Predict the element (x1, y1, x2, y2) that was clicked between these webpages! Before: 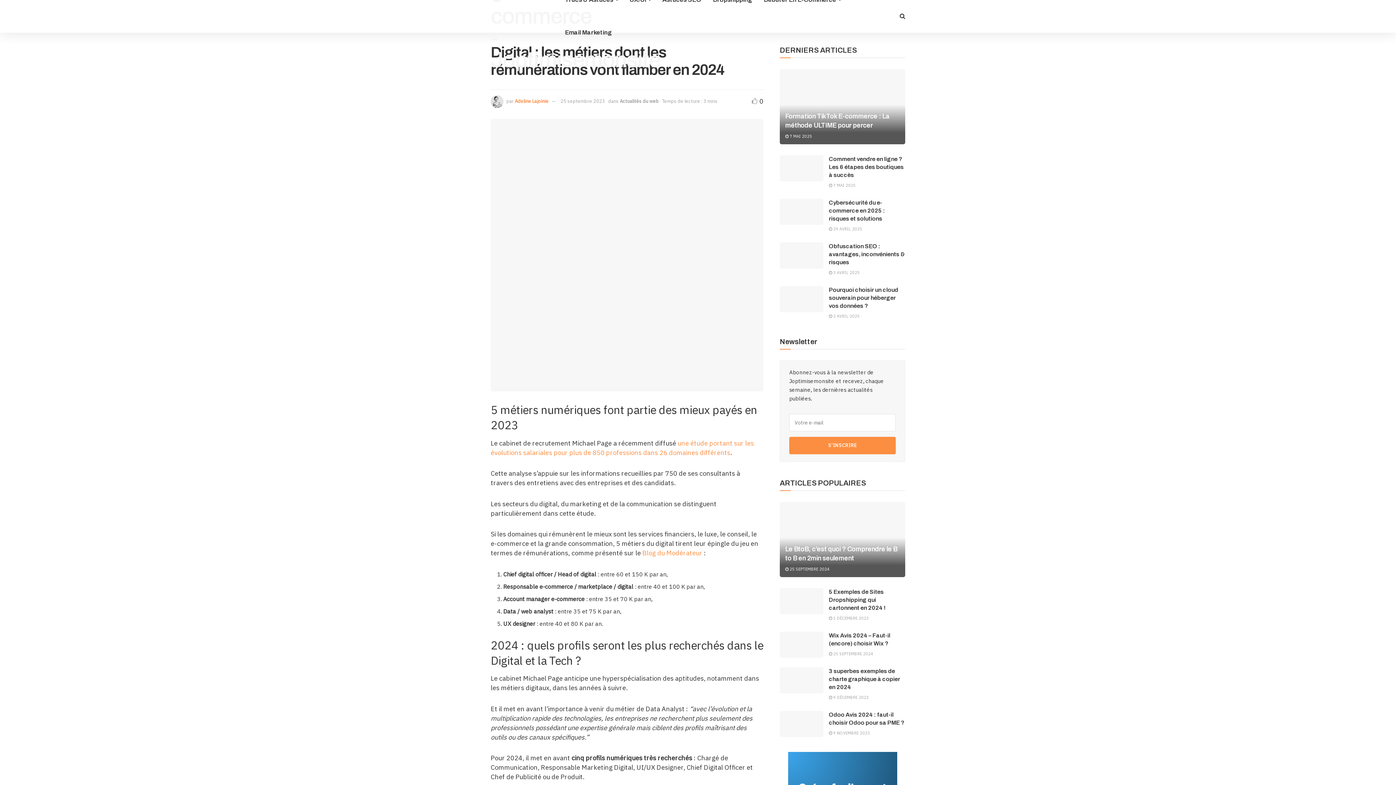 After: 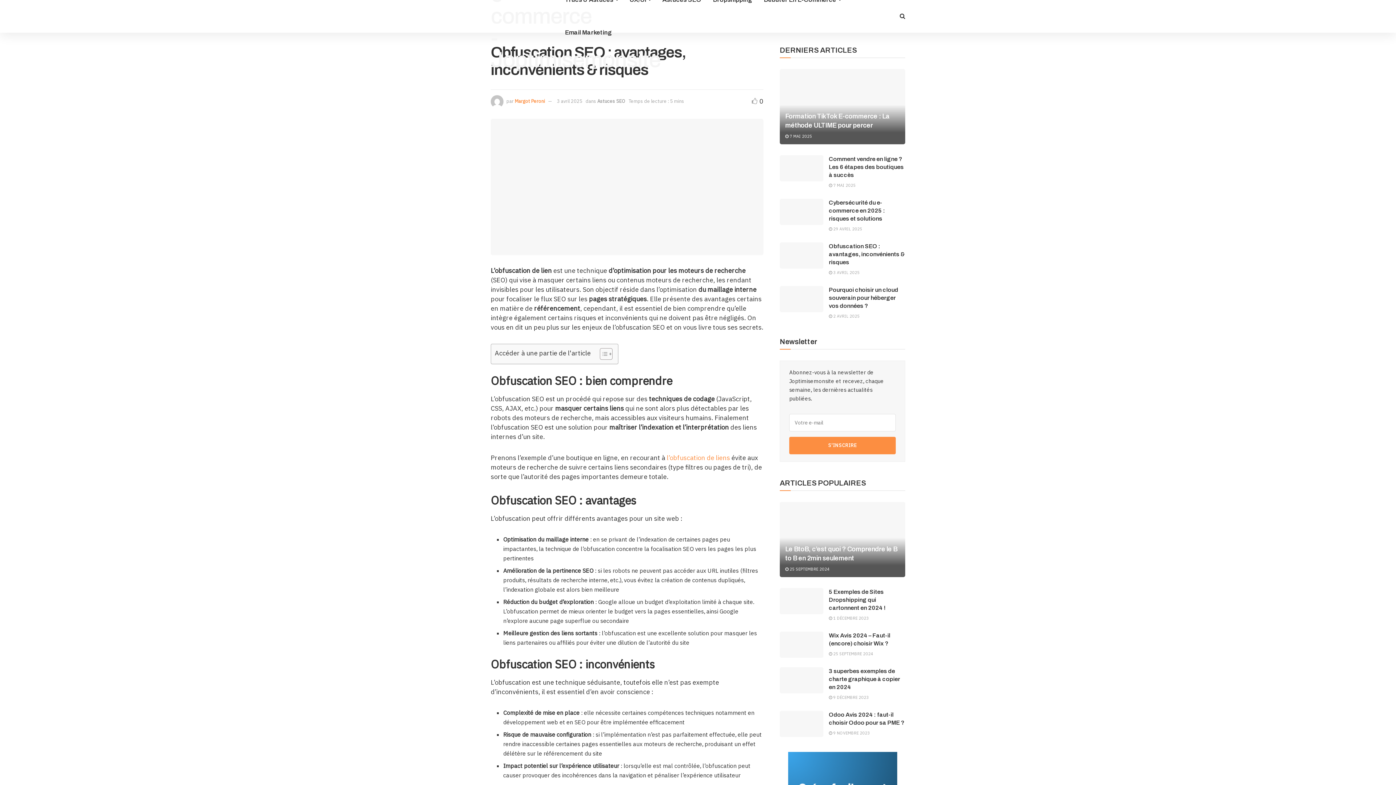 Action: bbox: (780, 242, 823, 268)